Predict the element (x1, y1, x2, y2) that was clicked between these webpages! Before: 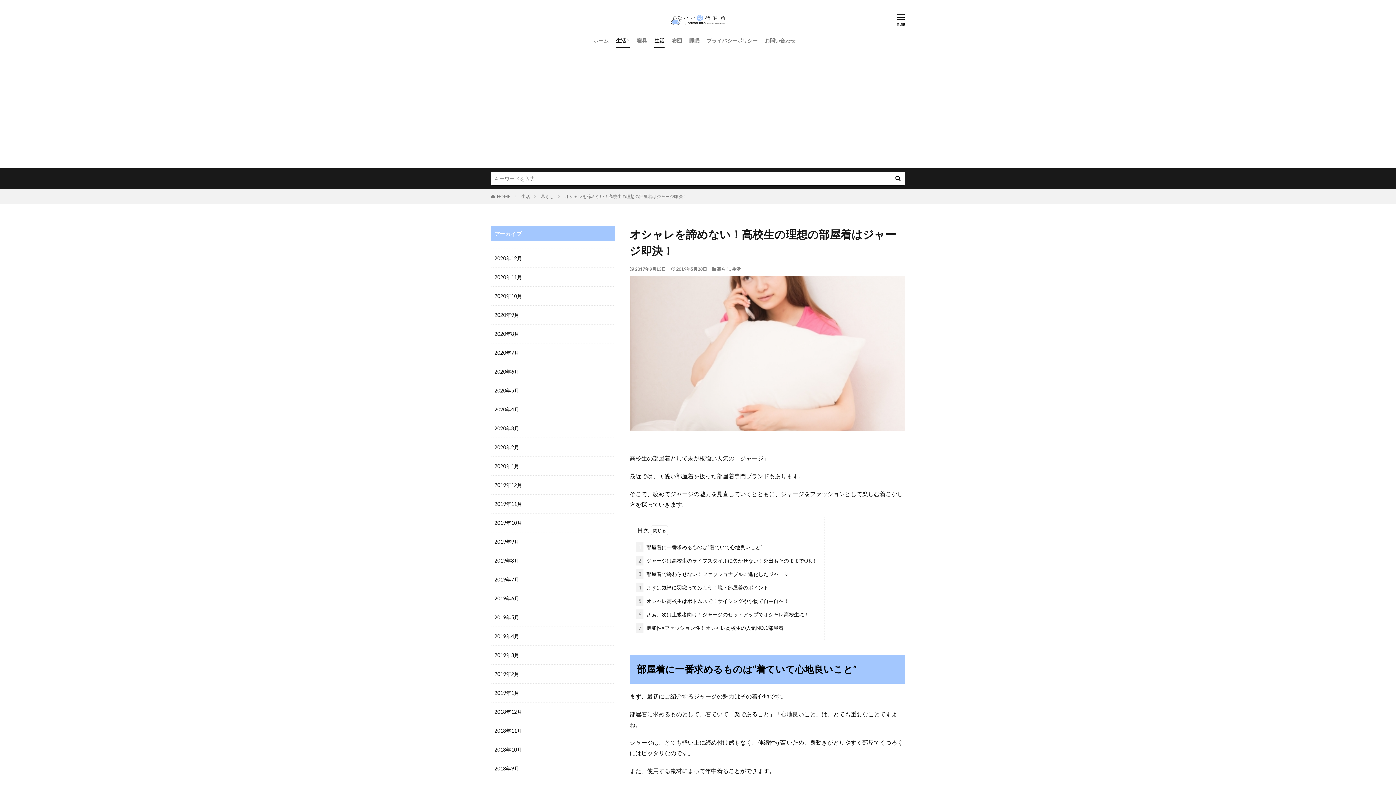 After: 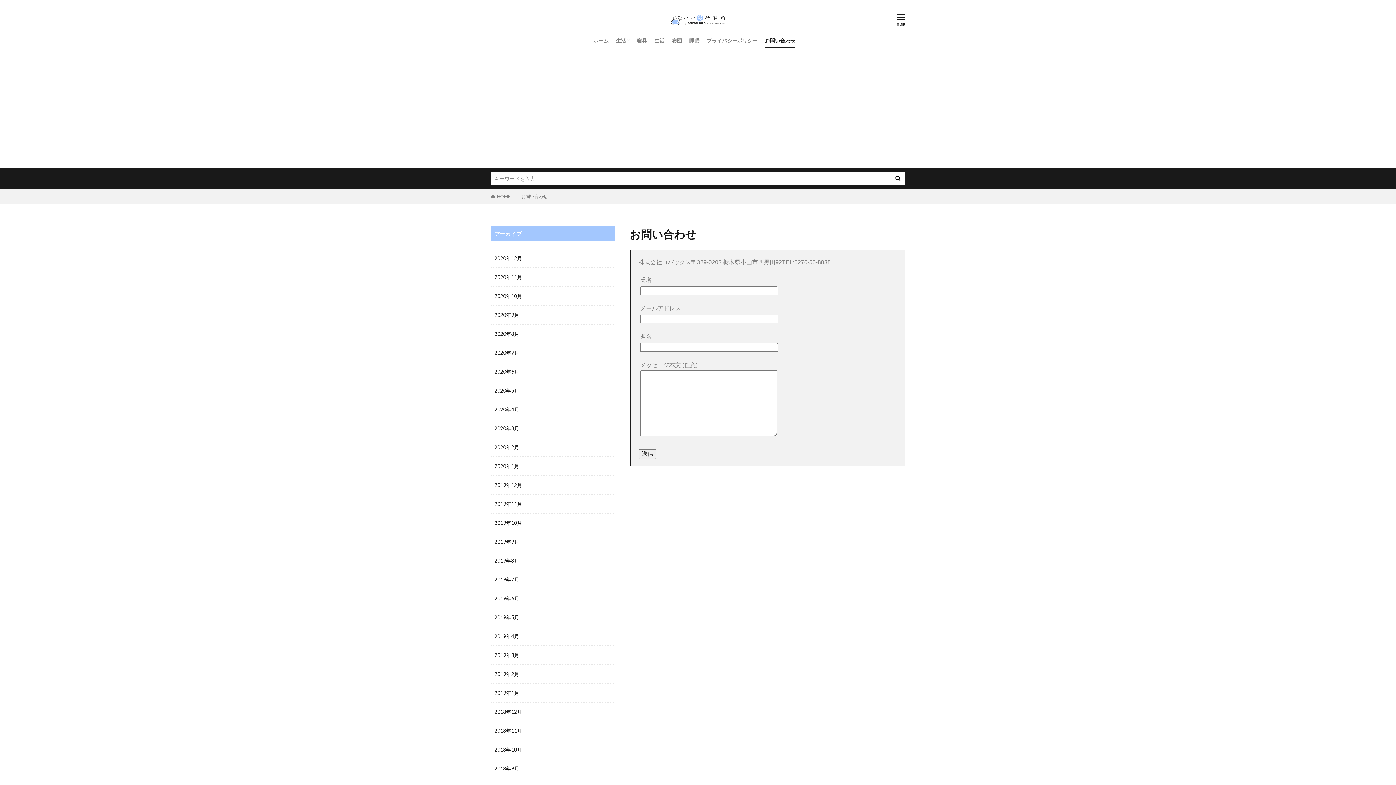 Action: bbox: (765, 34, 795, 46) label: お問い合わせ